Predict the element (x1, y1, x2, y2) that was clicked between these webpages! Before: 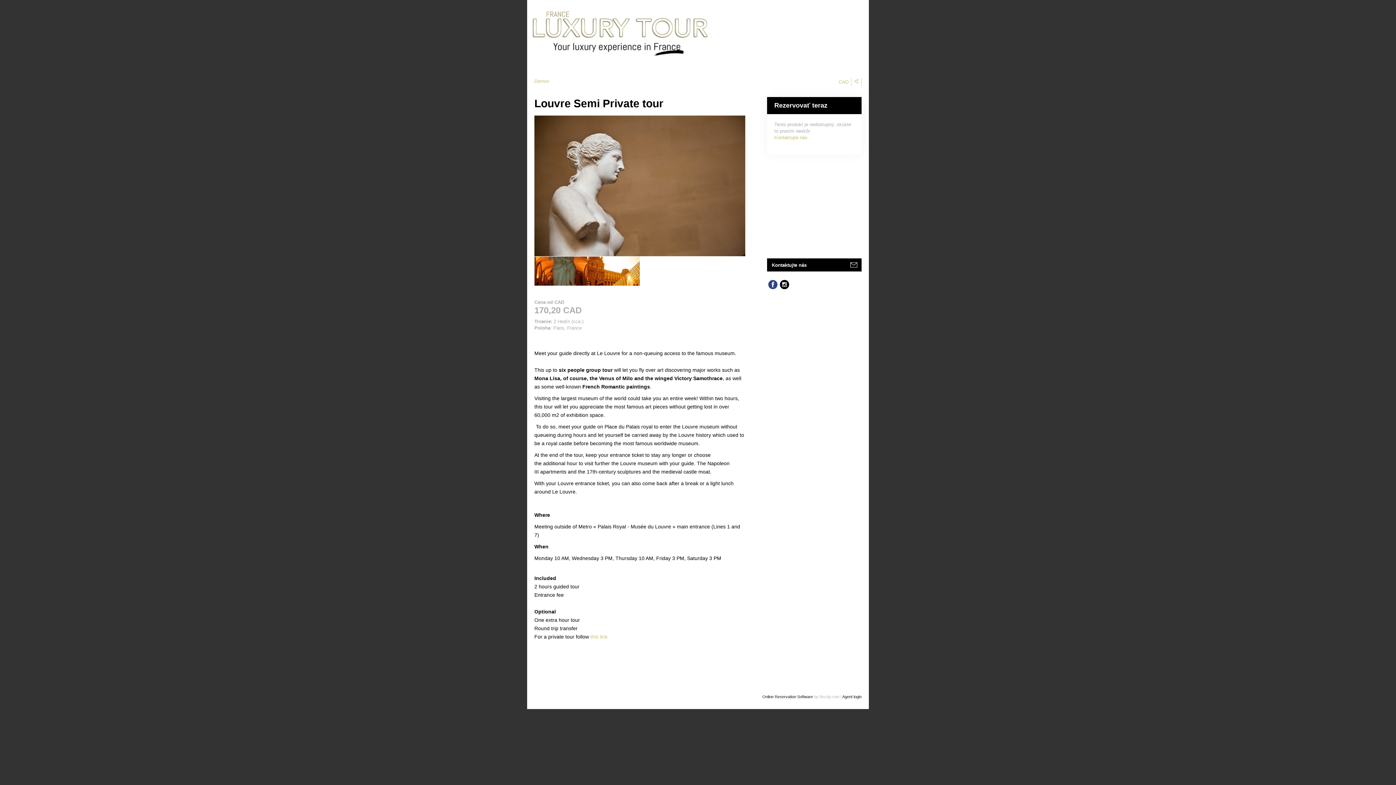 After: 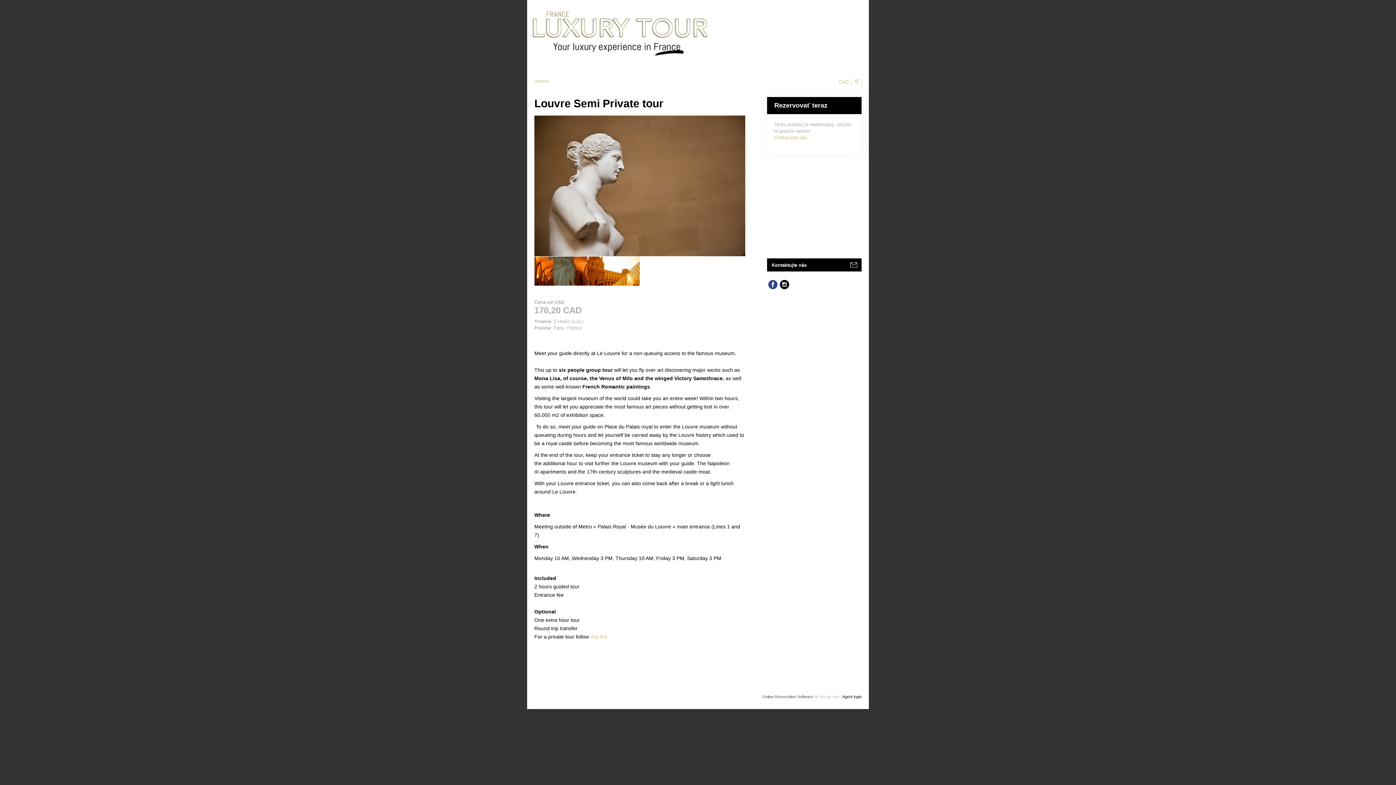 Action: bbox: (762, 694, 813, 699) label: Online Reservation Software